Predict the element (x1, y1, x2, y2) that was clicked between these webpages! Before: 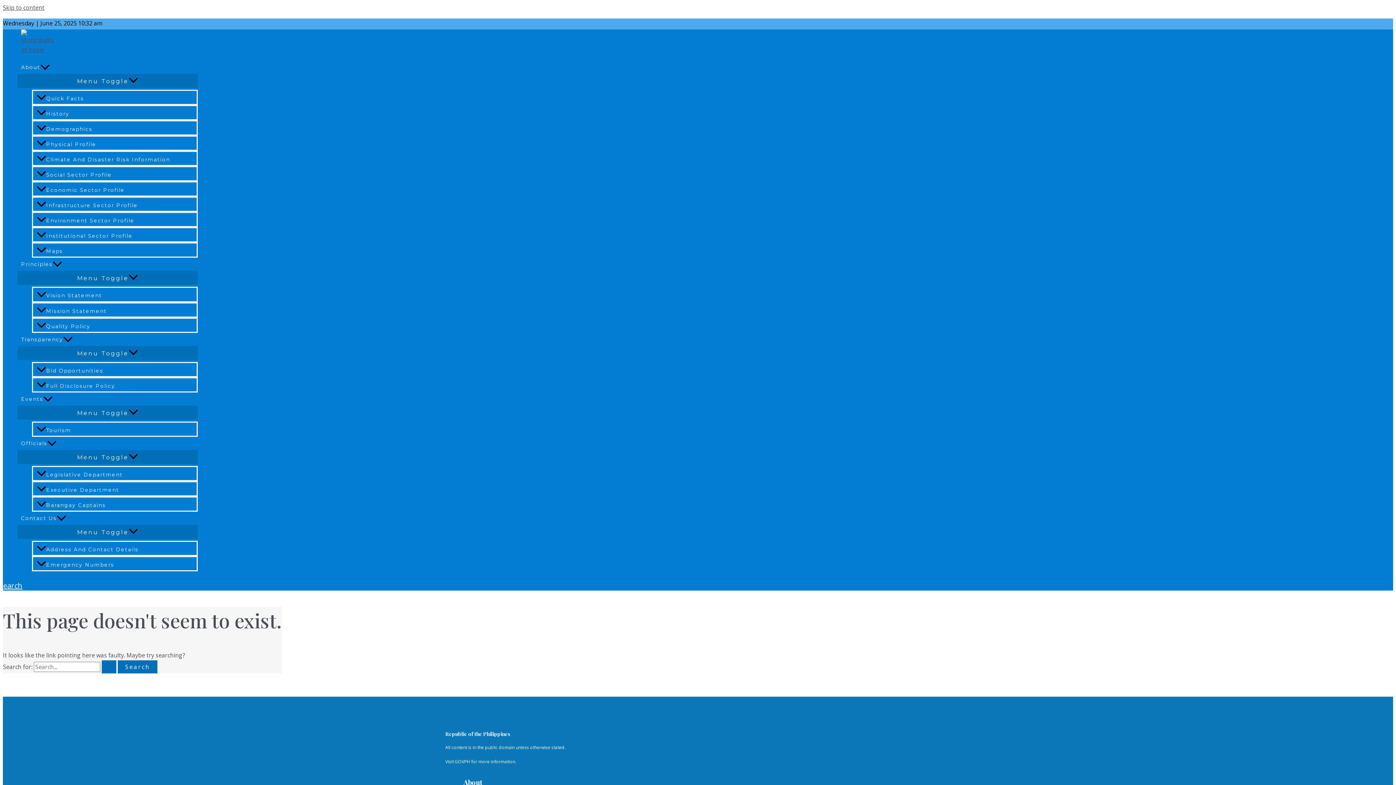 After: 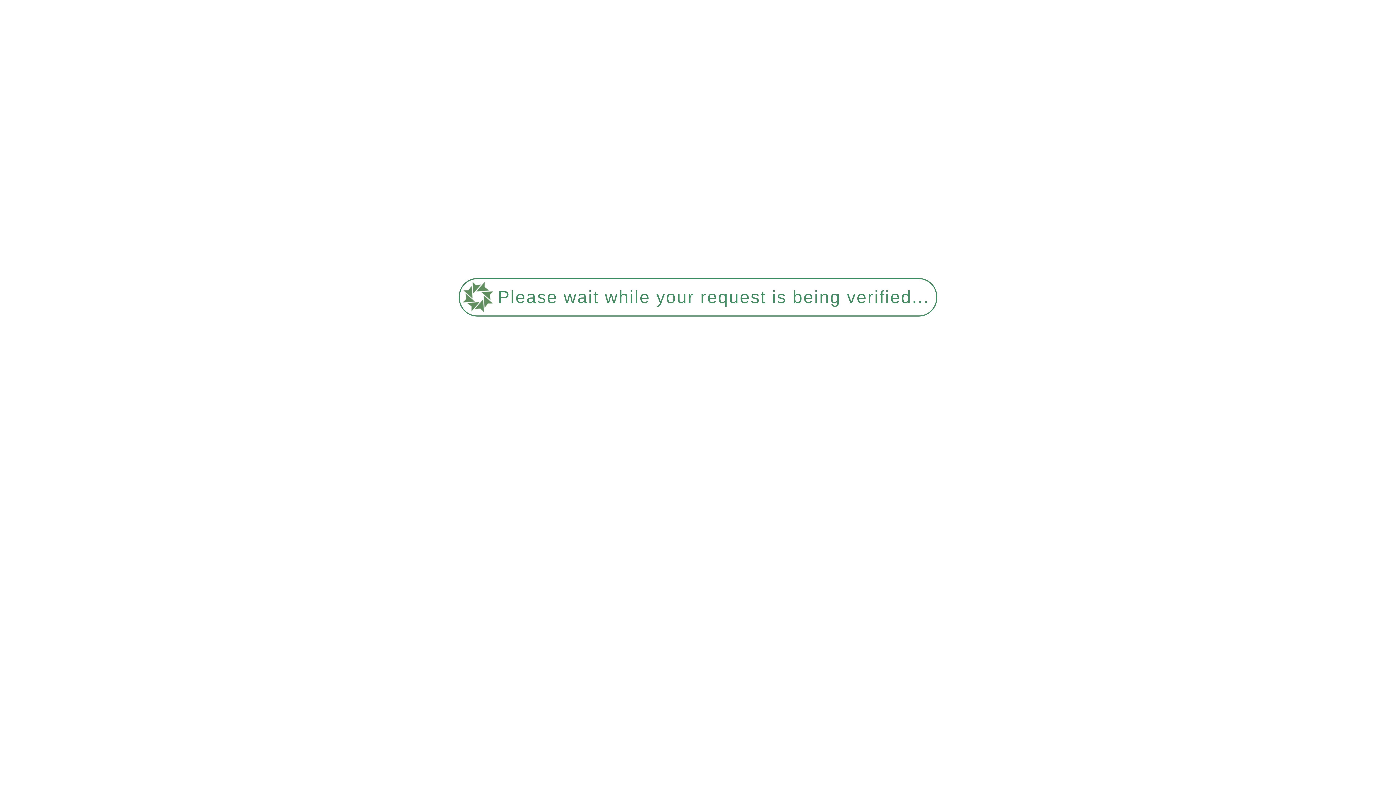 Action: bbox: (32, 362, 197, 377) label: Bid Opportunities